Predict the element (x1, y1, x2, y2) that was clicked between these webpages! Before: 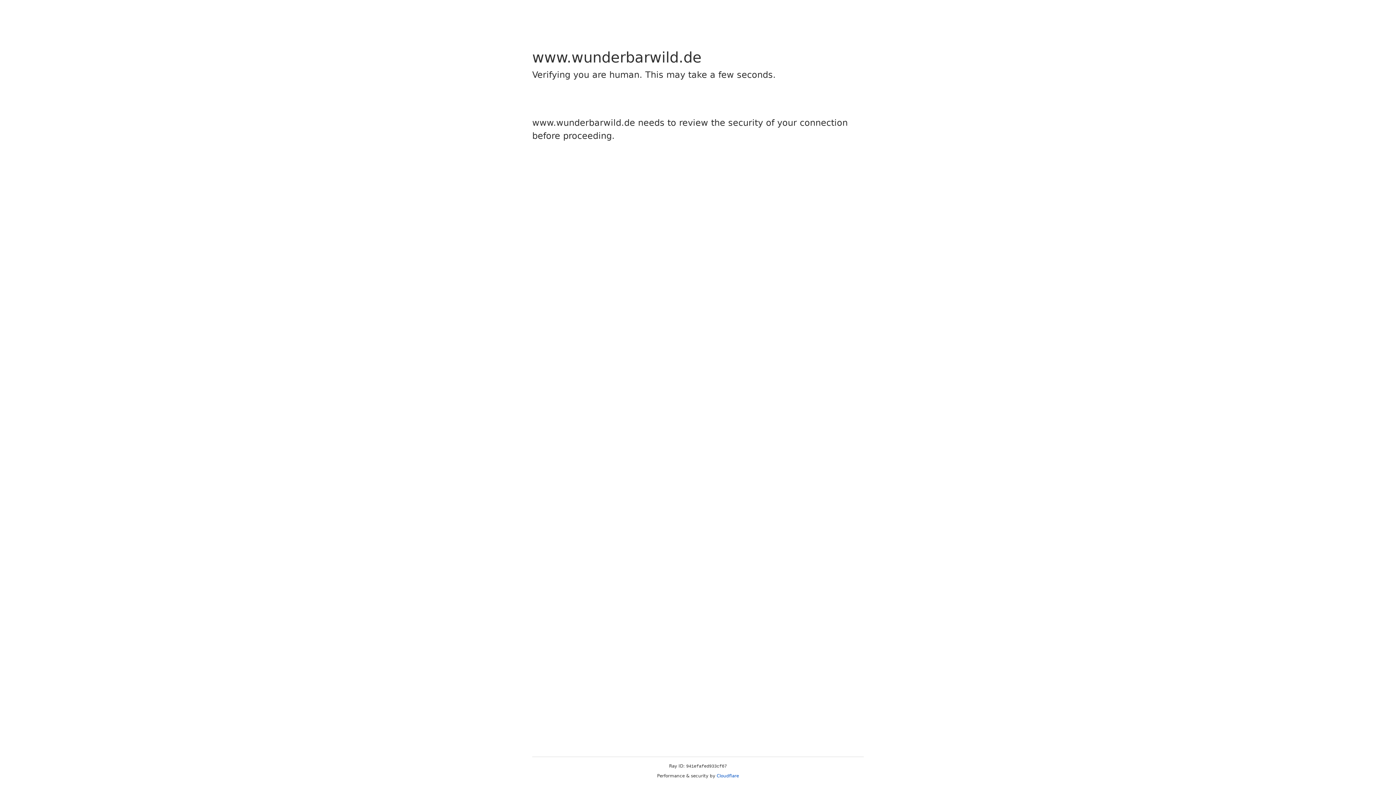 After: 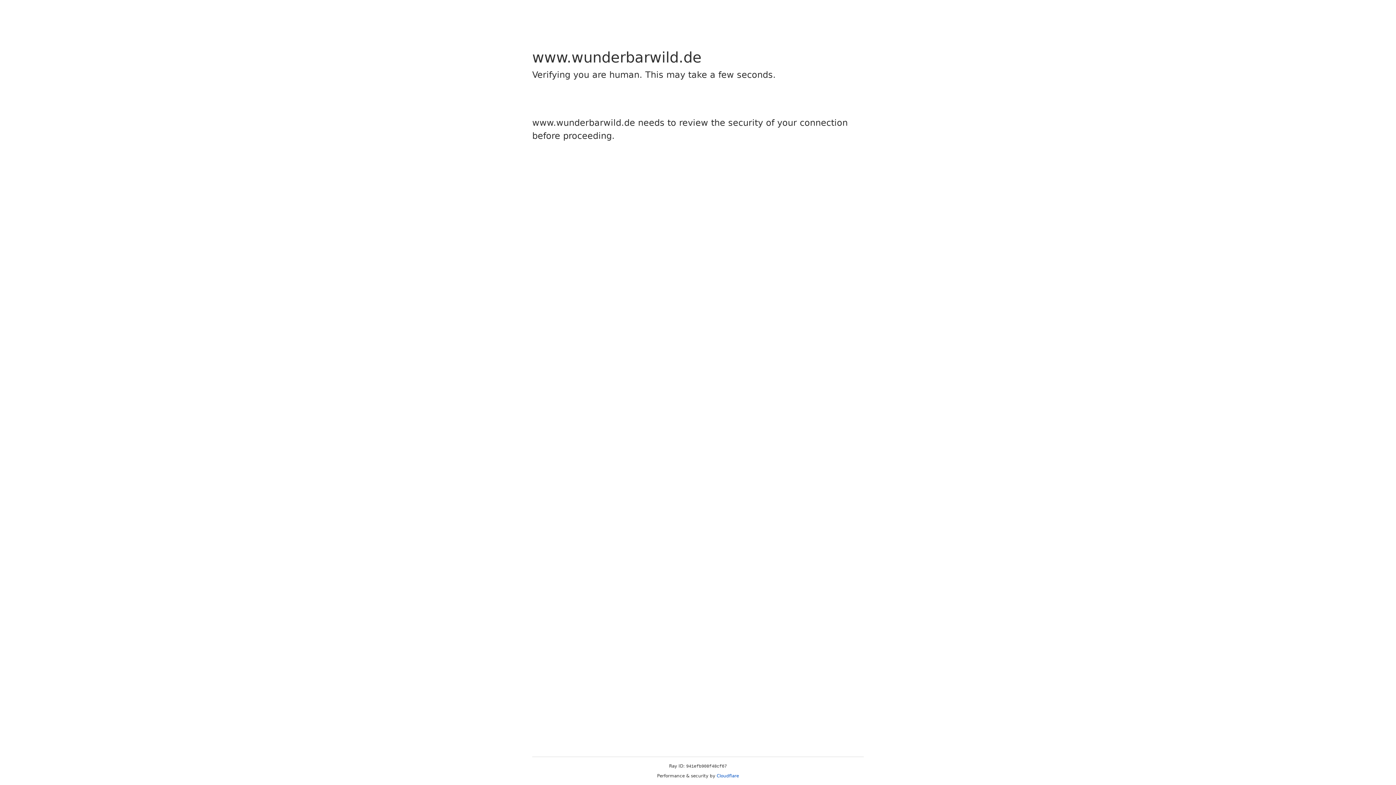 Action: label: Cloudflare bbox: (716, 773, 739, 778)